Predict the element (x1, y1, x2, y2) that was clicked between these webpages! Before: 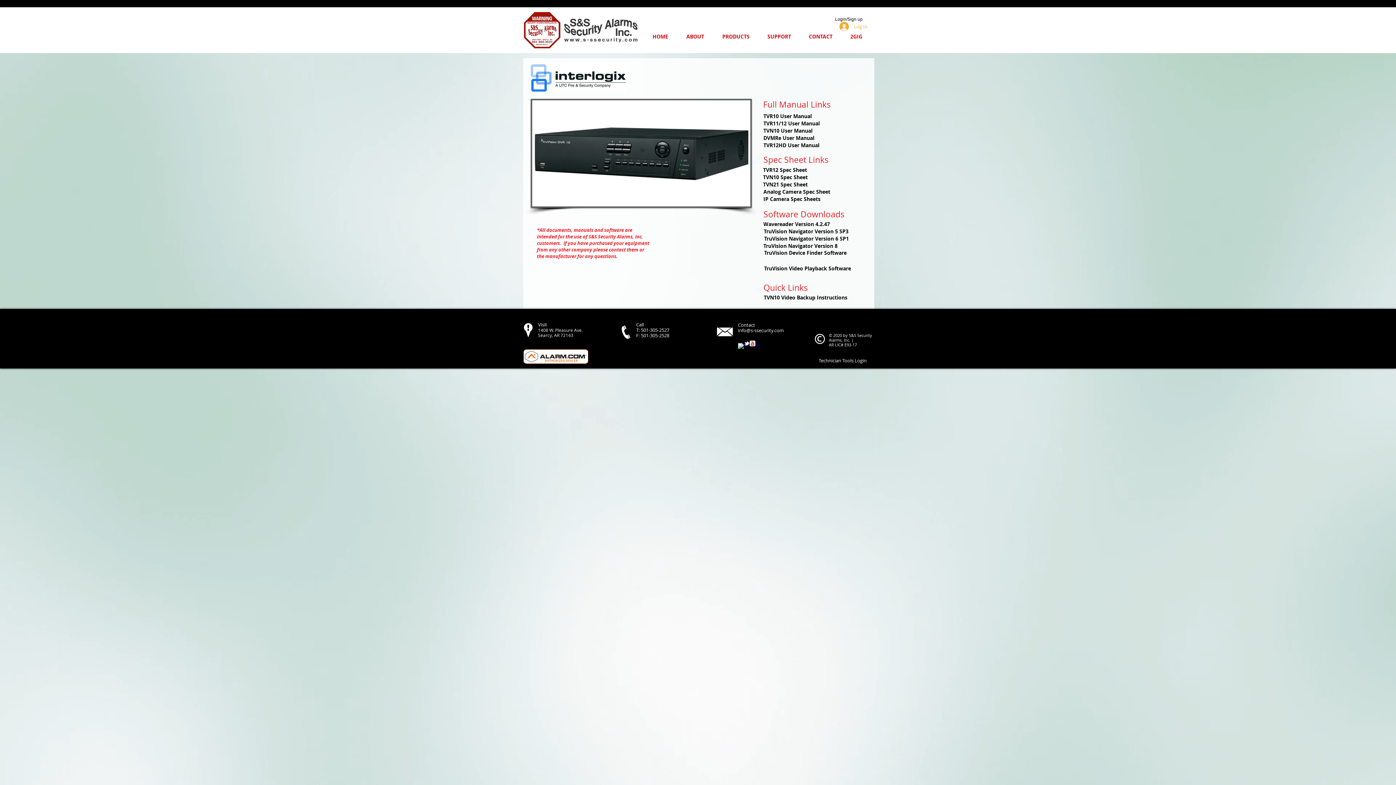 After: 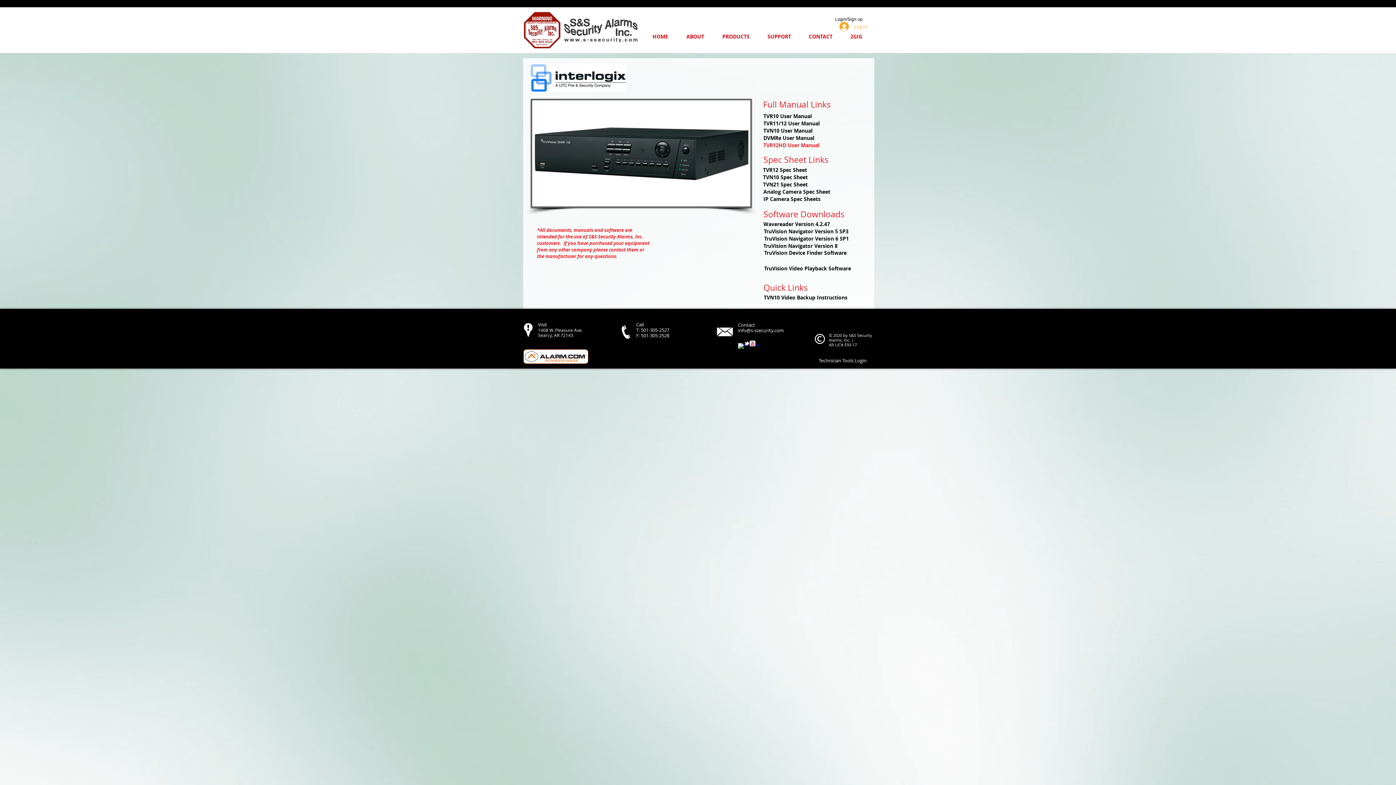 Action: bbox: (763, 141, 867, 149) label: TVR12HD User Manual